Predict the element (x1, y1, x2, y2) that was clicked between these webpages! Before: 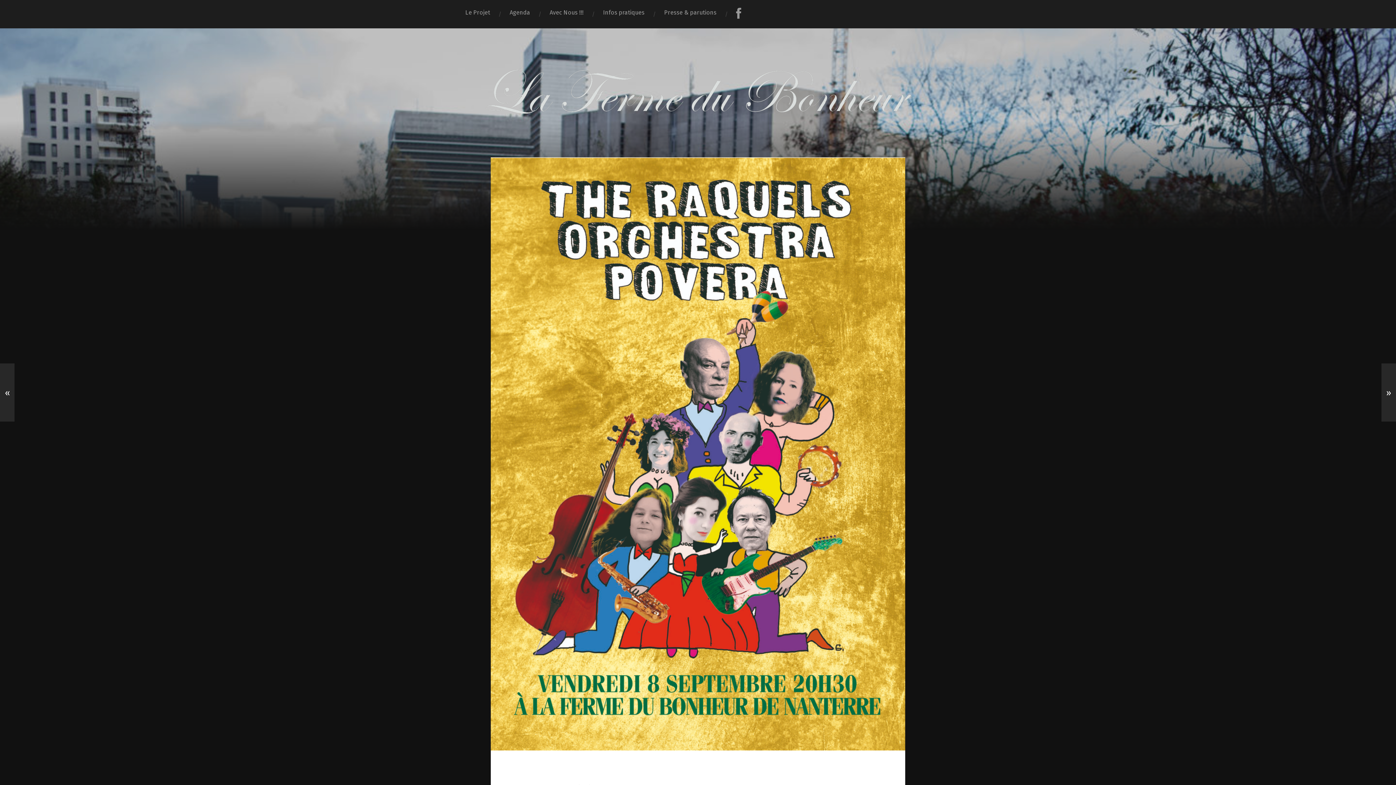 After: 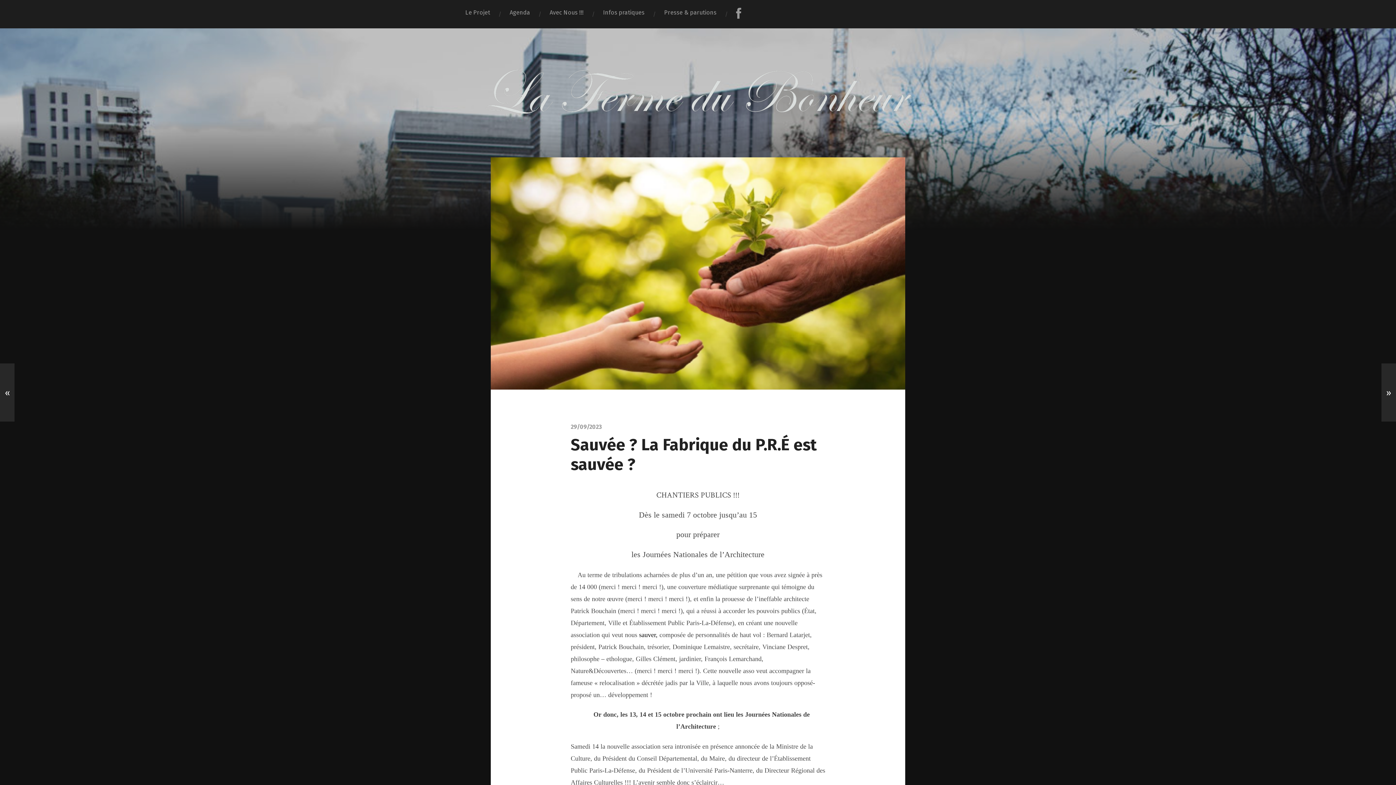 Action: bbox: (1381, 363, 1396, 421) label: »